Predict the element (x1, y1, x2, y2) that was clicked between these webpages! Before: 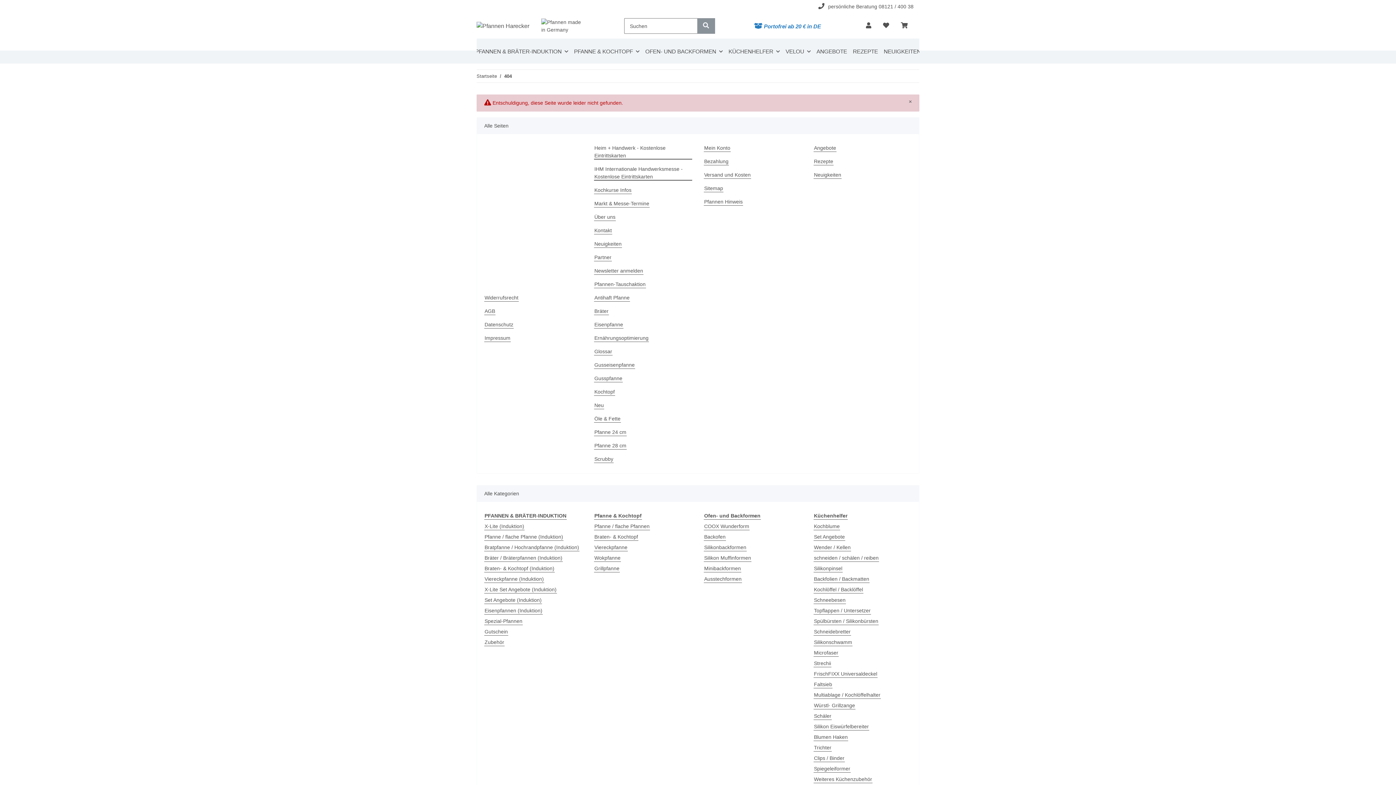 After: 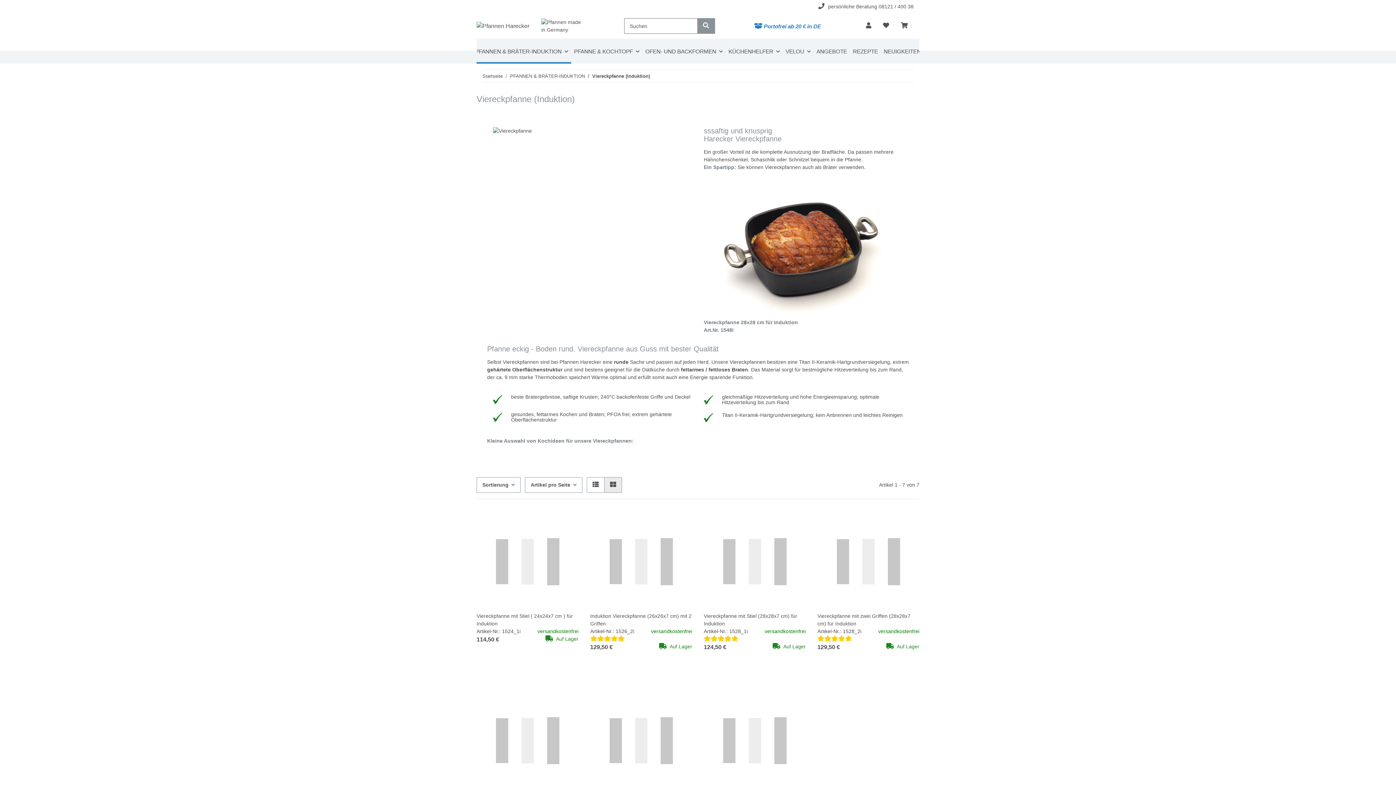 Action: label: Viereckpfanne (Induktion) bbox: (484, 575, 544, 583)